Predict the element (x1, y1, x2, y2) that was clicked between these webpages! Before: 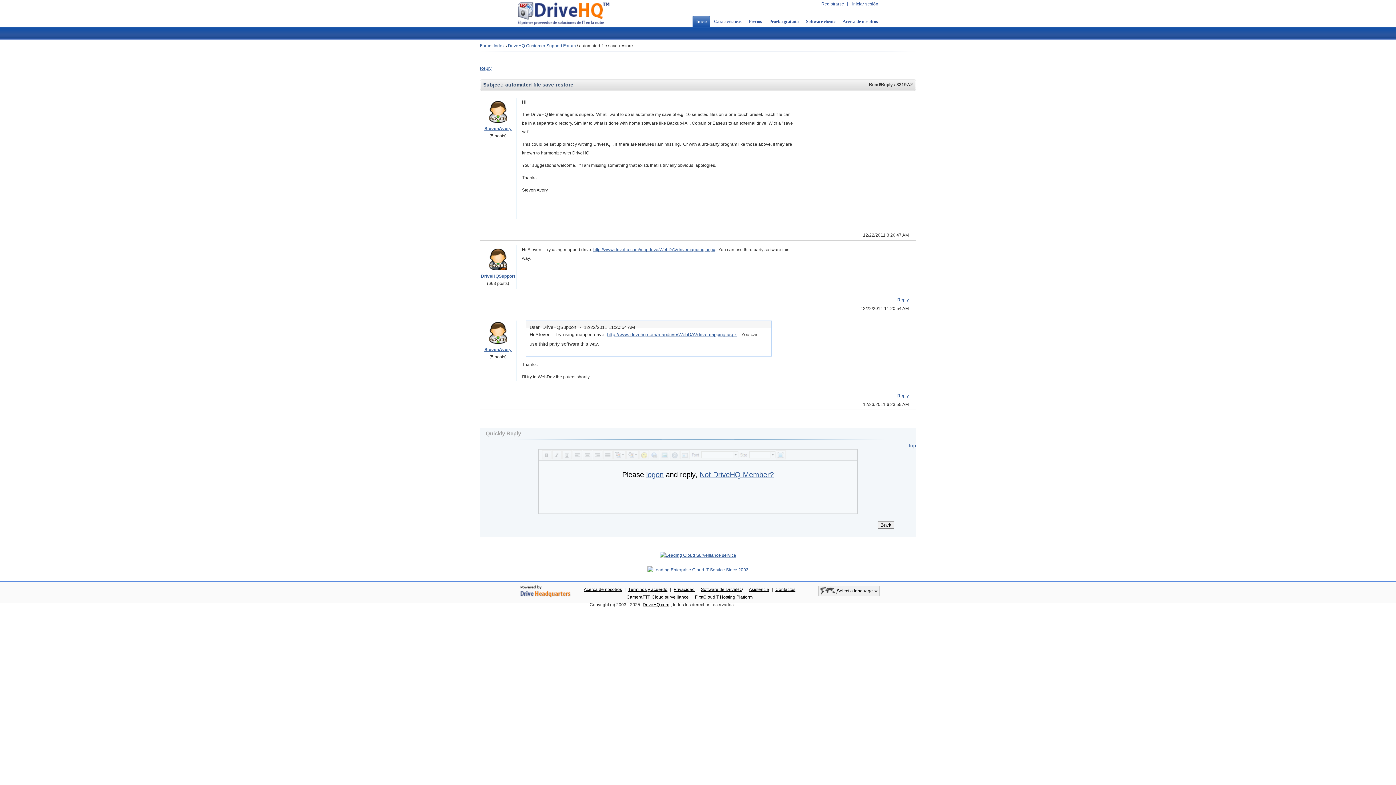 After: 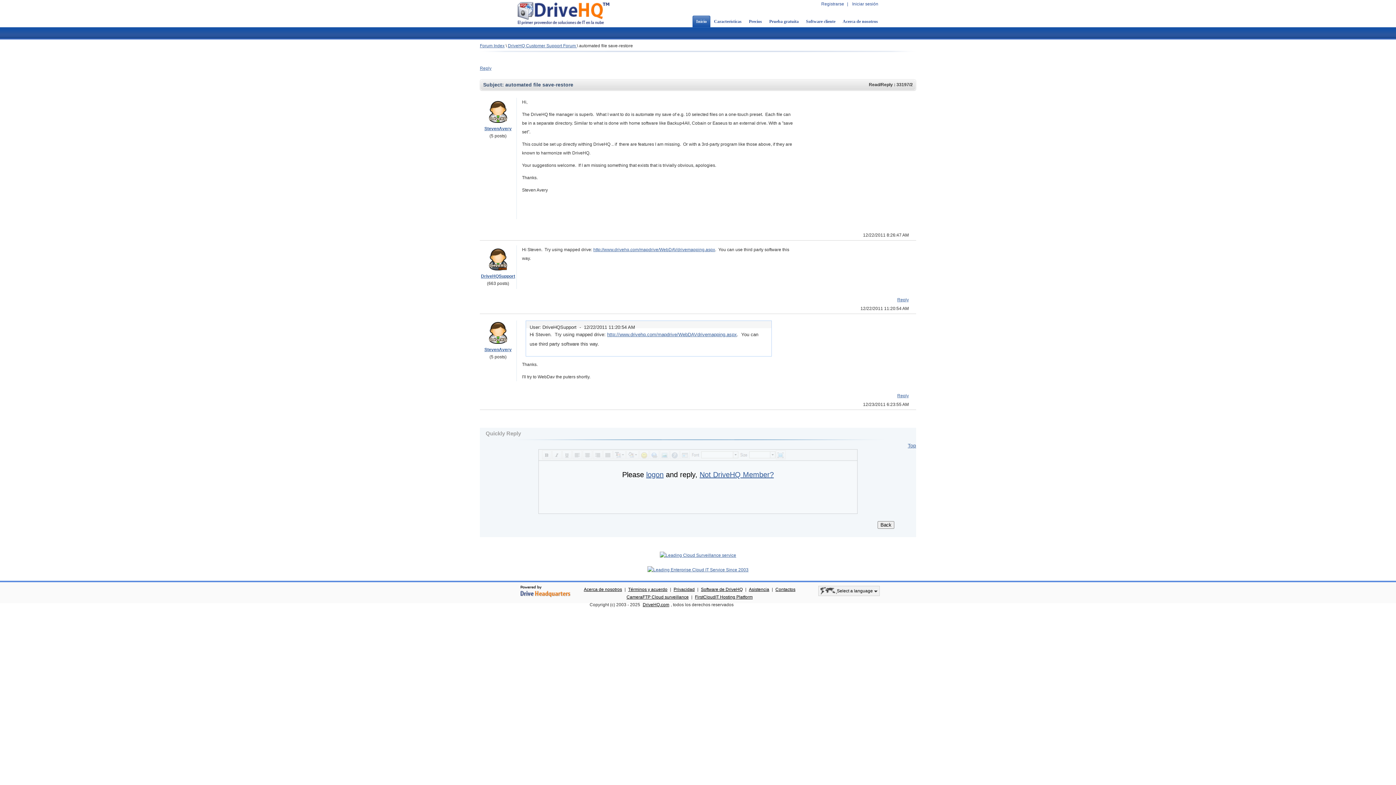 Action: bbox: (908, 442, 916, 449) label: Top